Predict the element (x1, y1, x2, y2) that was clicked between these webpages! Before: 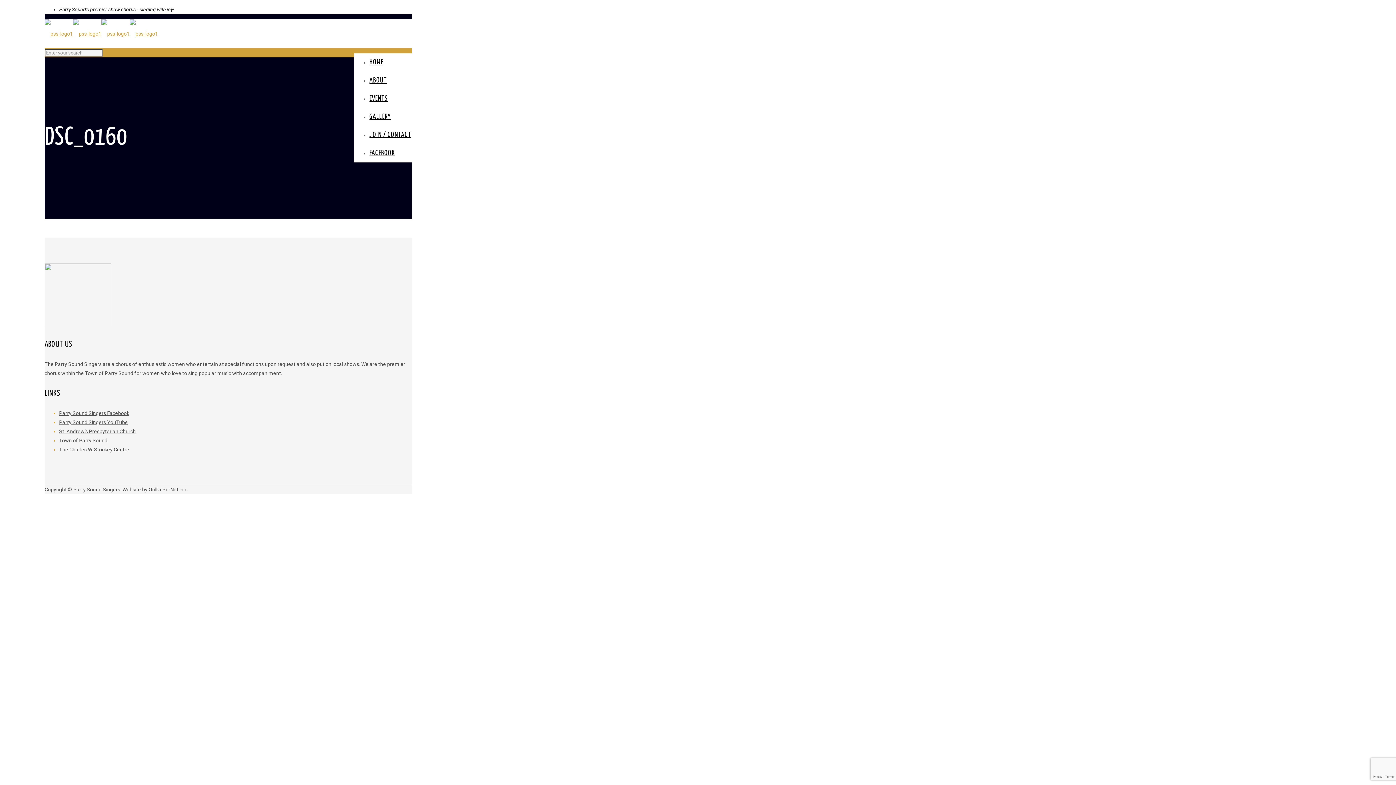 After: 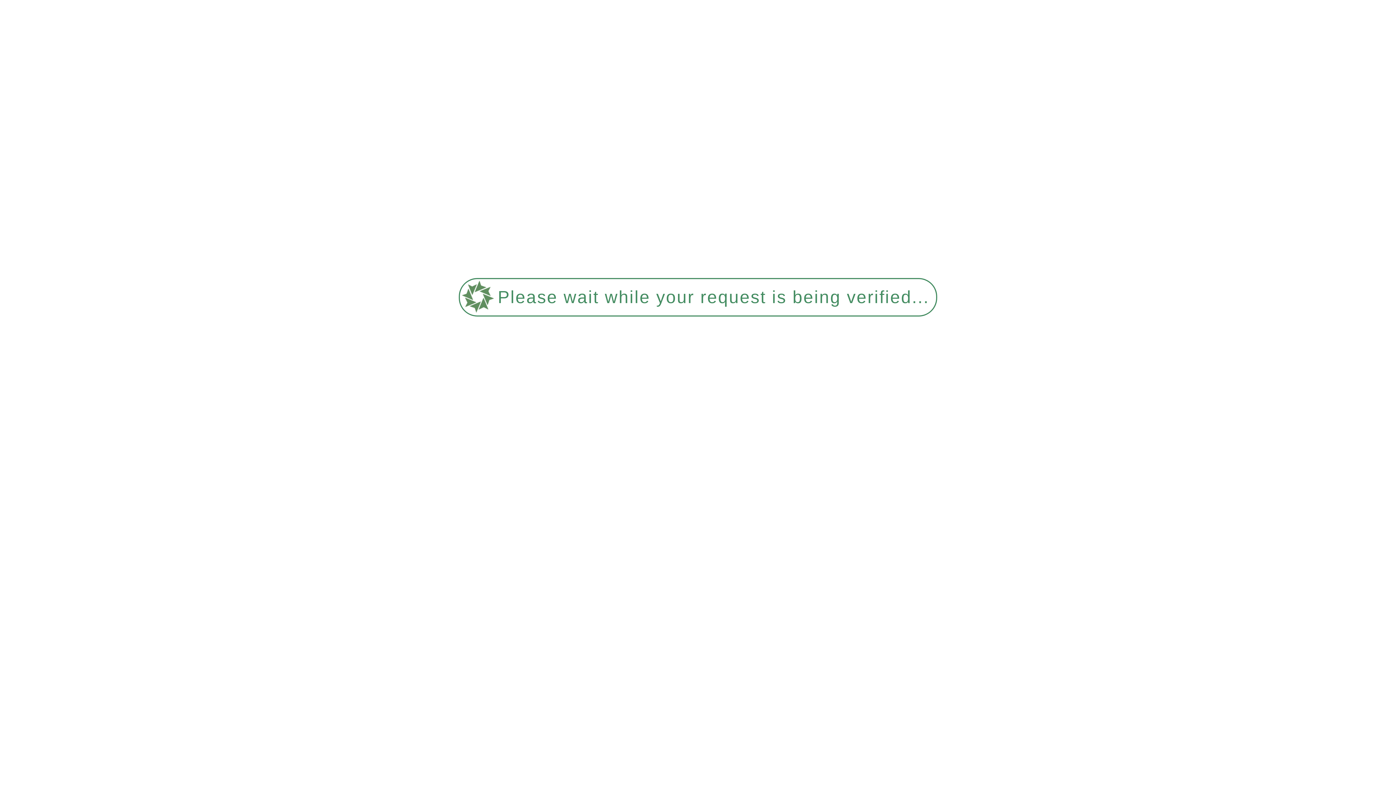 Action: bbox: (369, 131, 411, 138) label: JOIN / CONTACT